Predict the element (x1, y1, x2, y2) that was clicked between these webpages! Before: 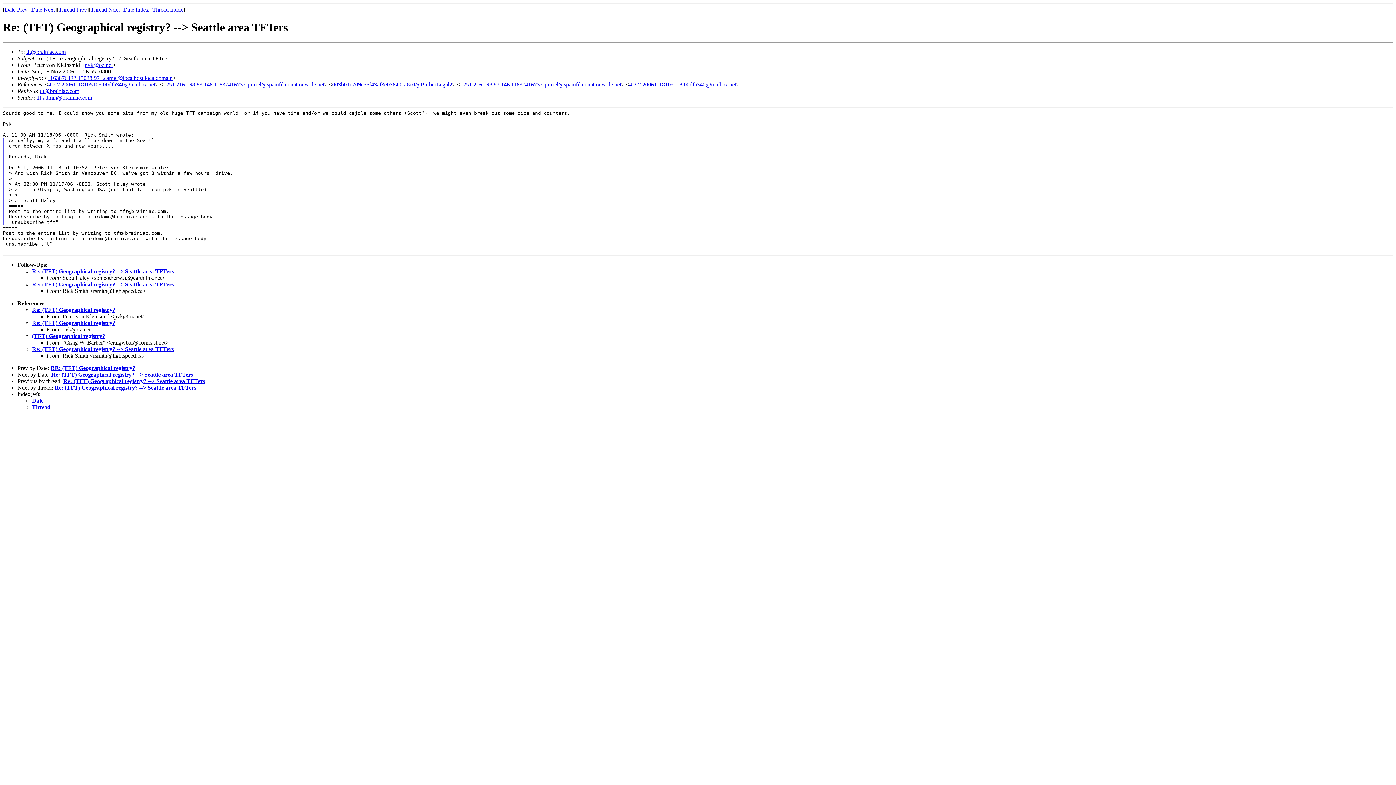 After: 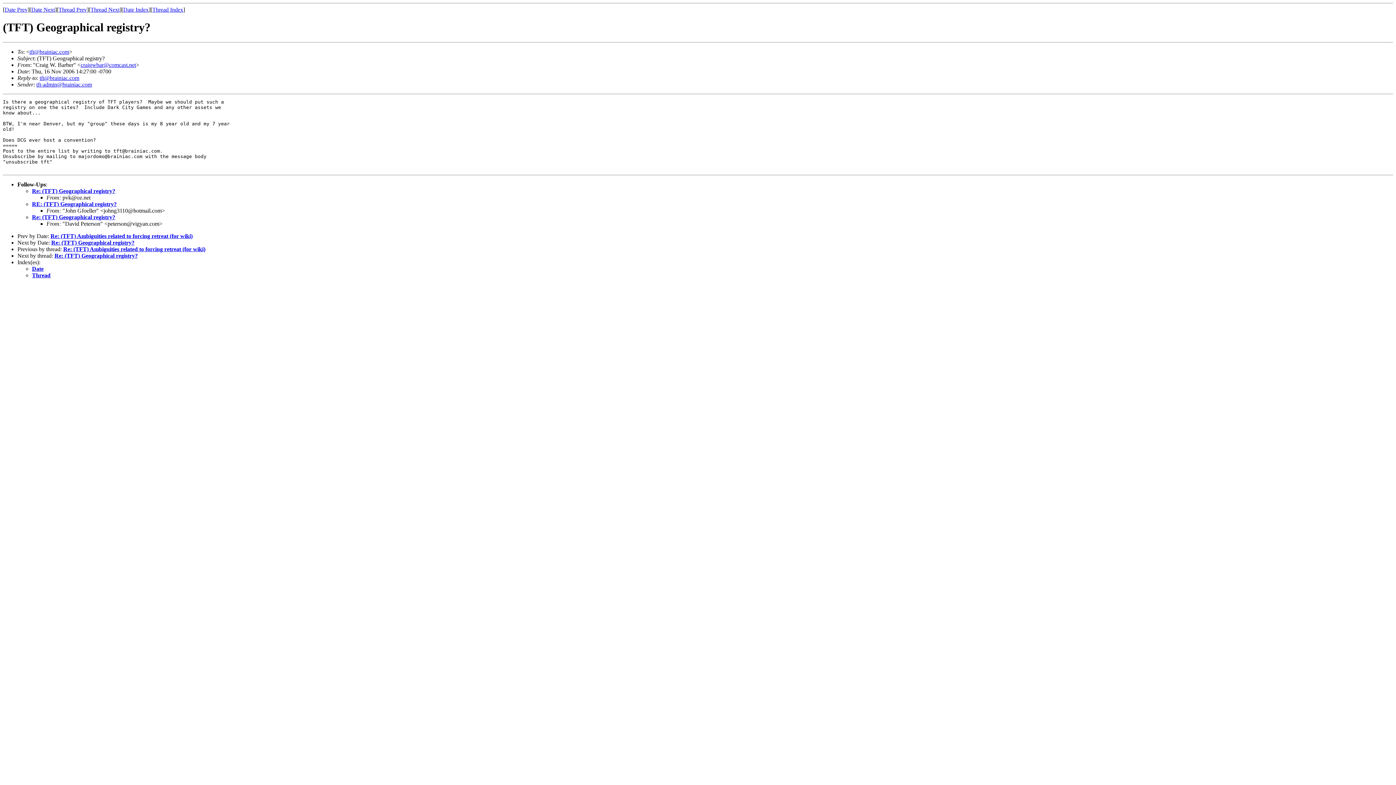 Action: label: (TFT) Geographical registry? bbox: (32, 333, 105, 339)